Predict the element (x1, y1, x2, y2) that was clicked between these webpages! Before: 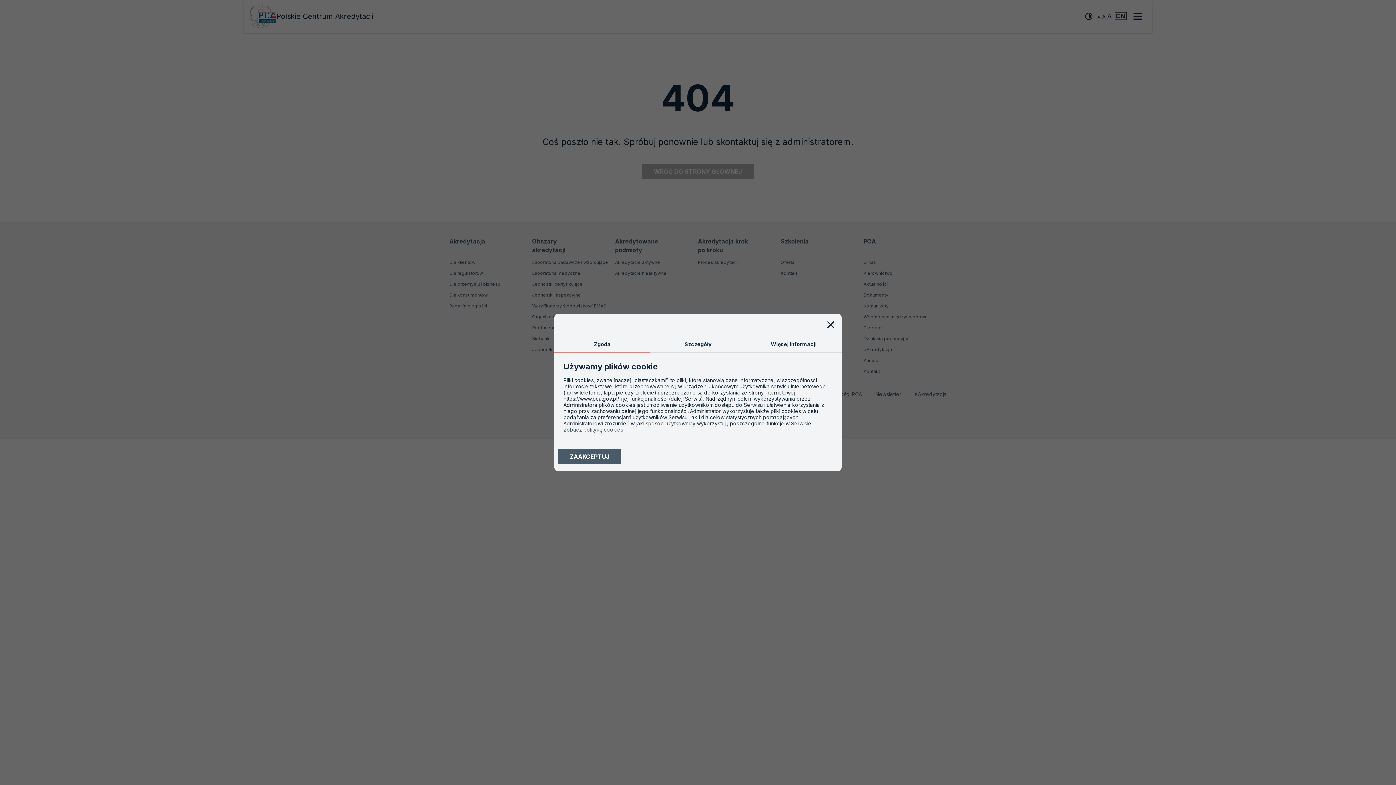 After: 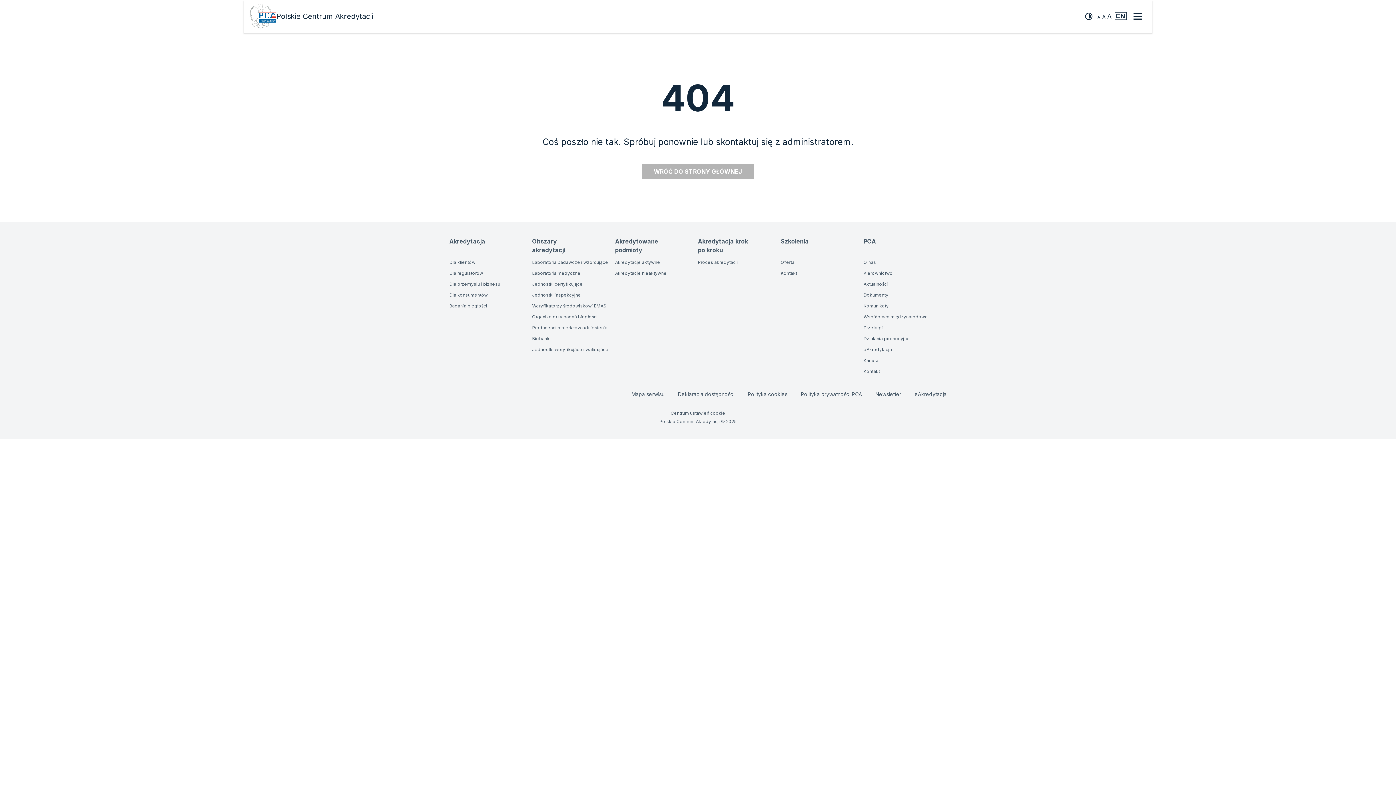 Action: bbox: (827, 321, 834, 328)